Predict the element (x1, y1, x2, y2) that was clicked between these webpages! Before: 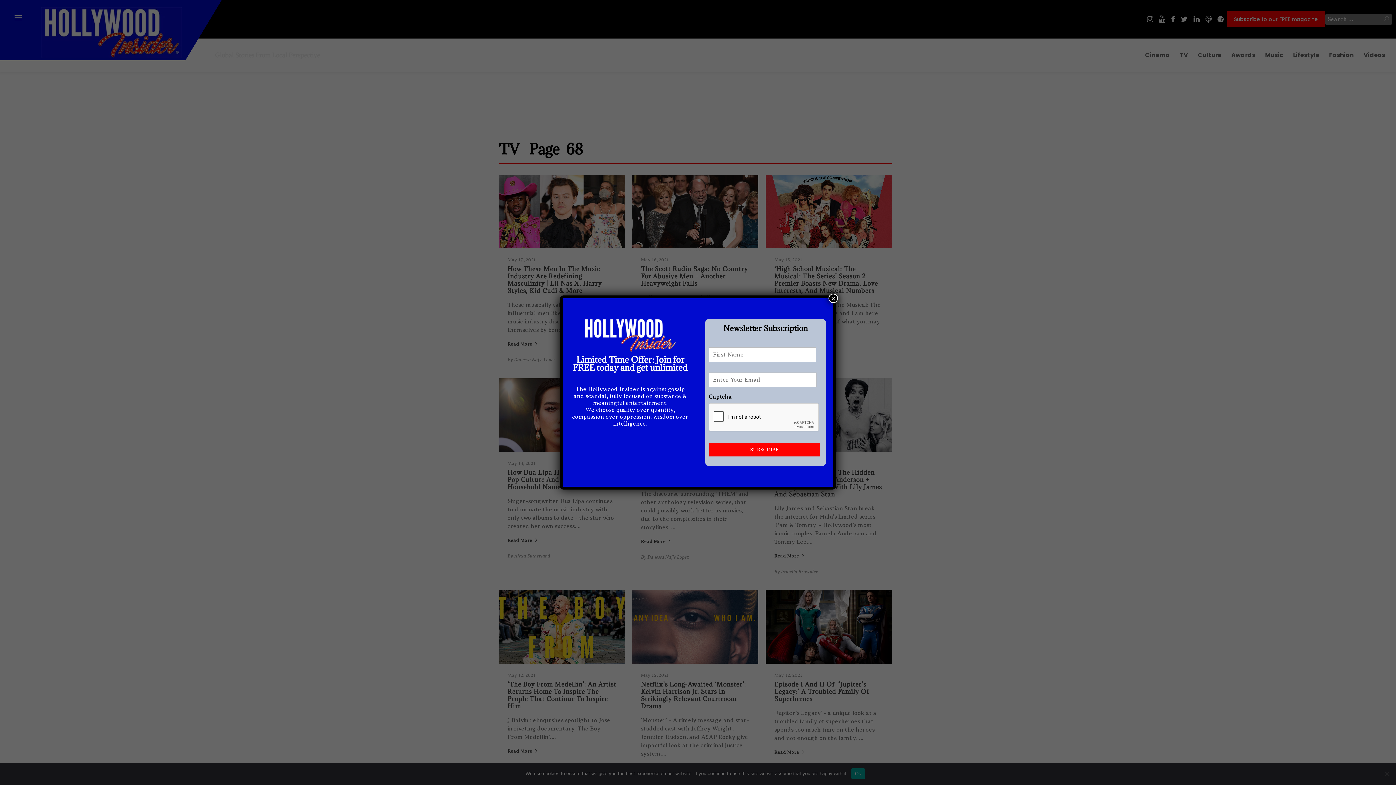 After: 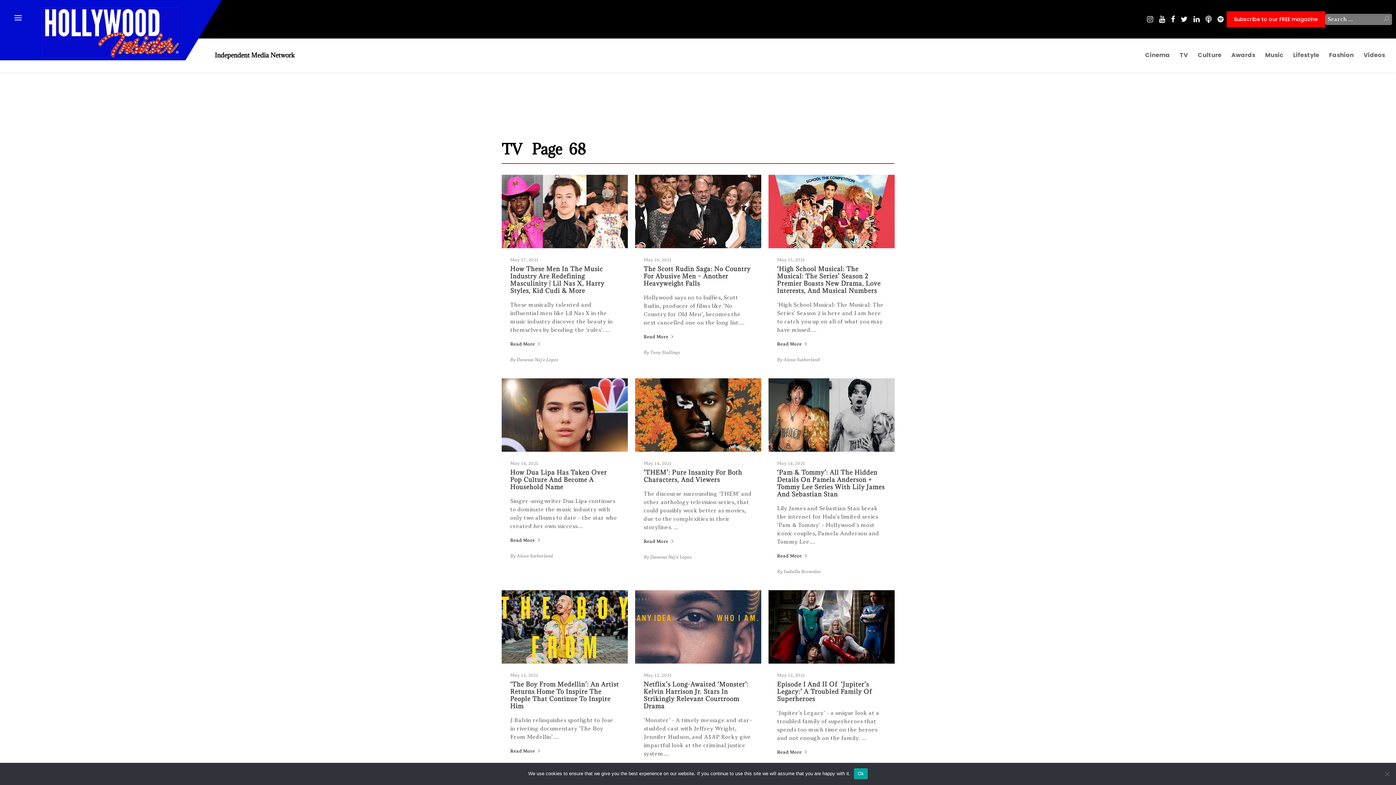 Action: bbox: (828, 293, 838, 303) label: Close